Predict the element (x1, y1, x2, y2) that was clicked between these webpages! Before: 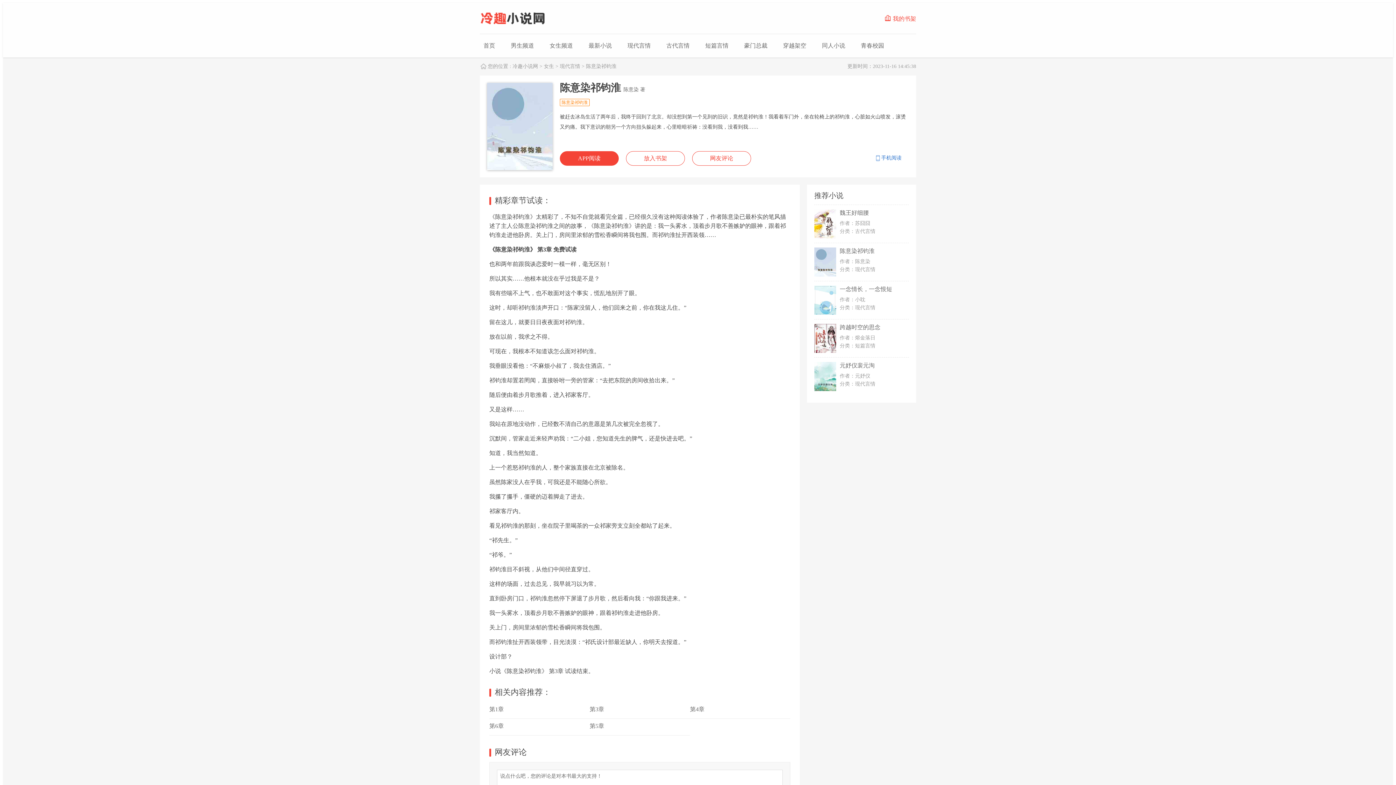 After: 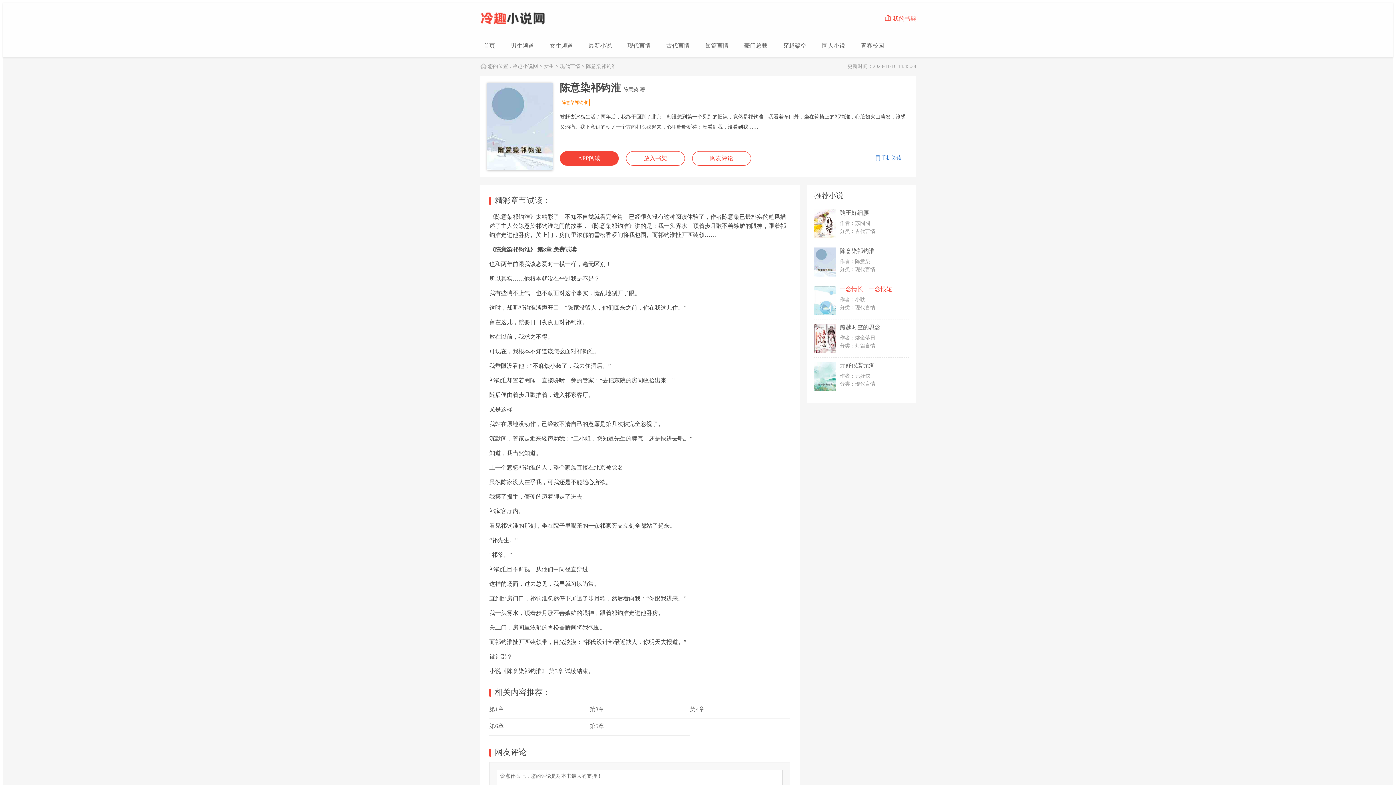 Action: label: 一念情长，一念恨短 bbox: (840, 286, 892, 292)